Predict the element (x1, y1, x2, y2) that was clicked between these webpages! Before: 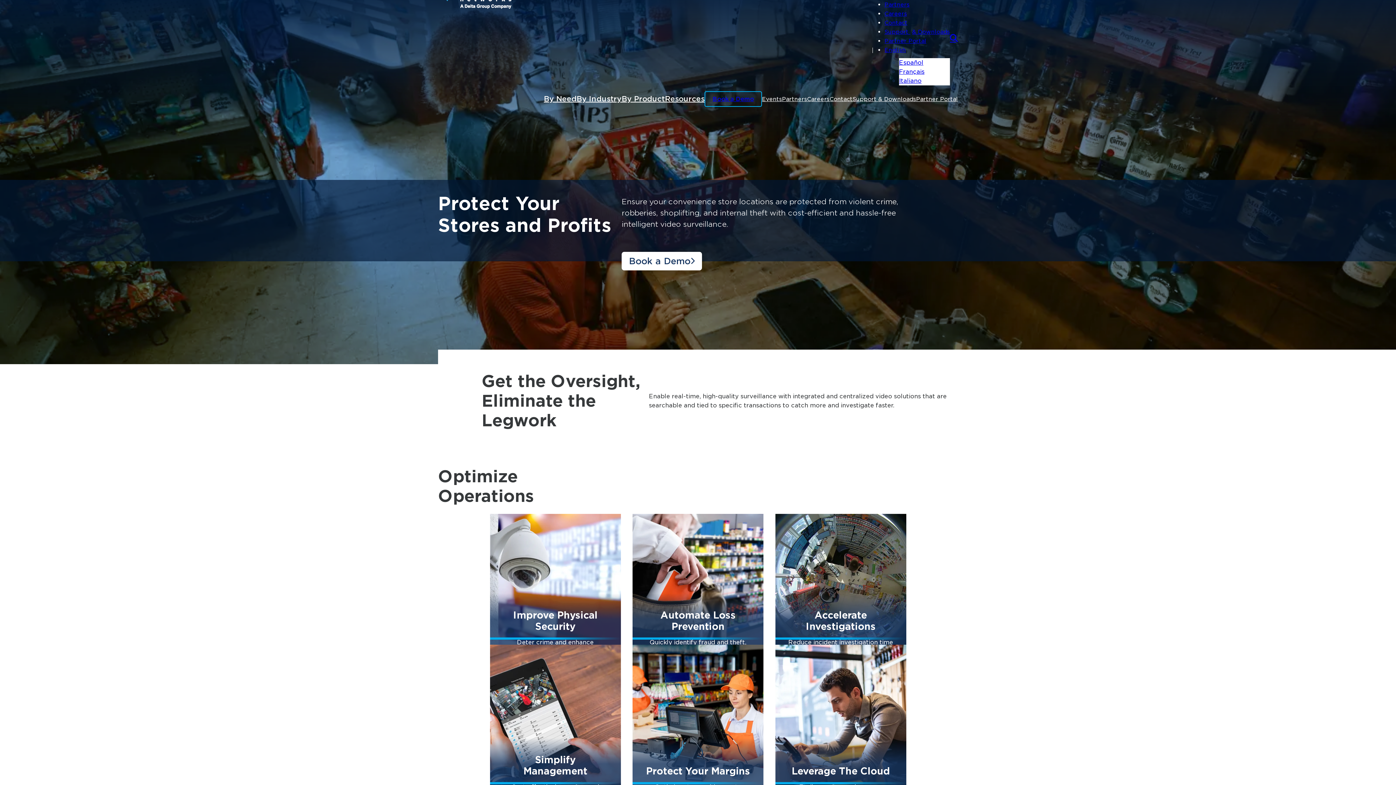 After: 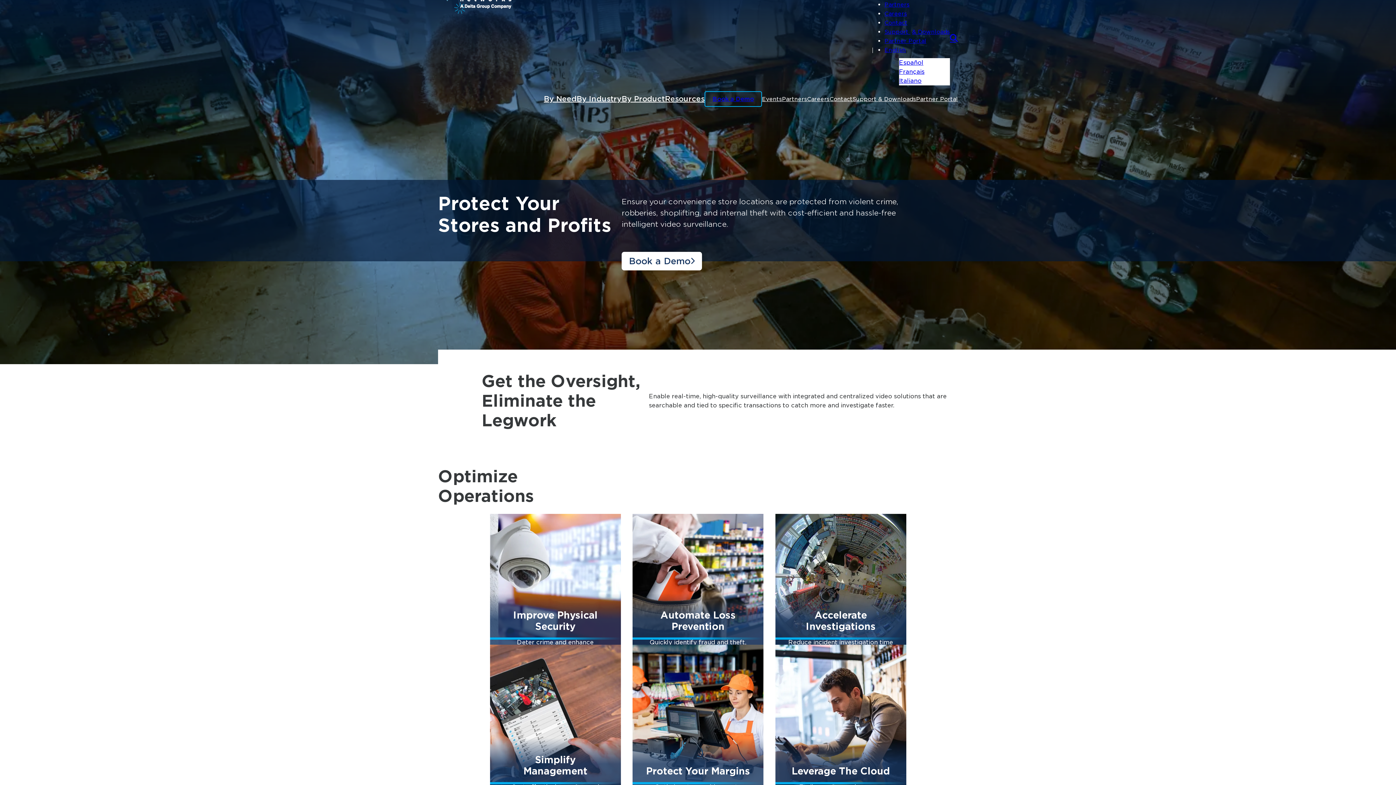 Action: bbox: (948, 32, 960, 43)